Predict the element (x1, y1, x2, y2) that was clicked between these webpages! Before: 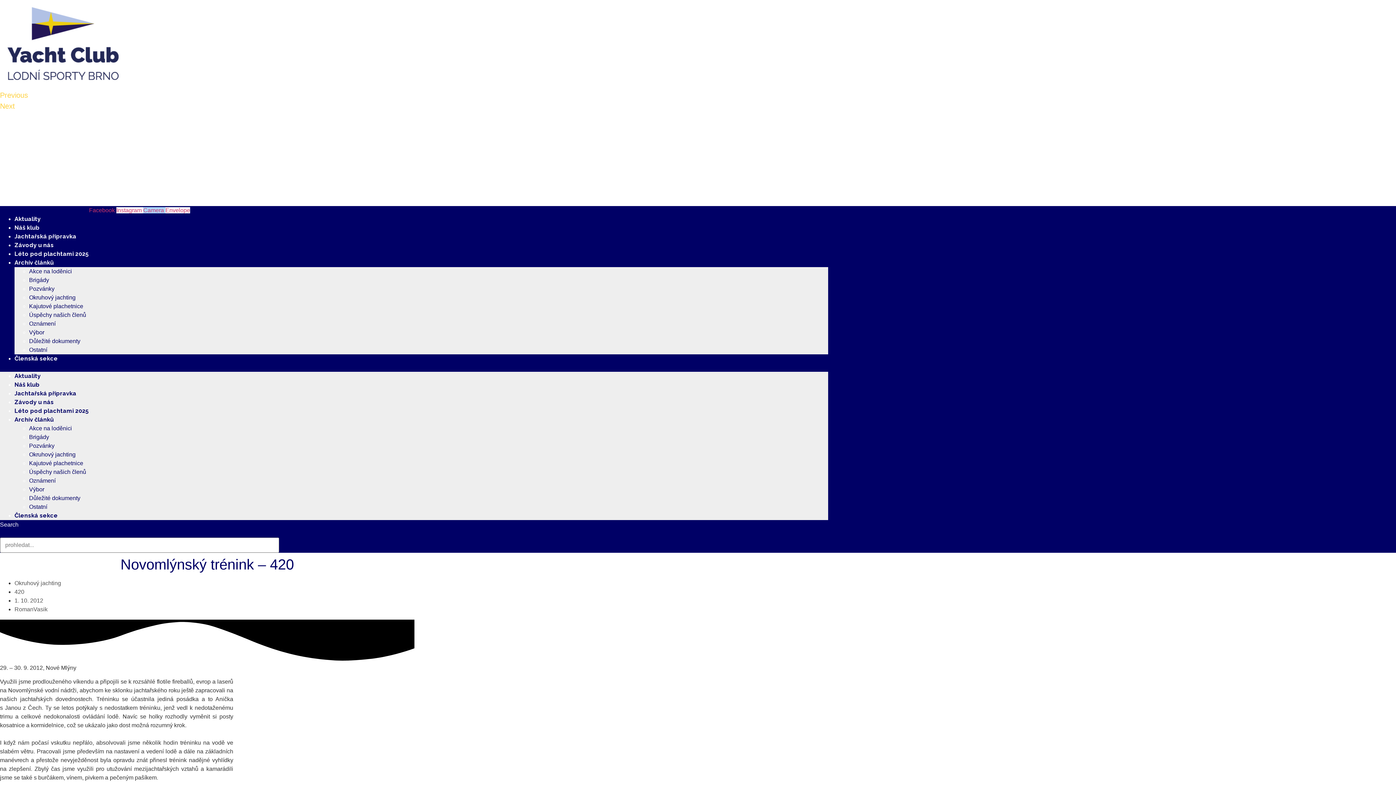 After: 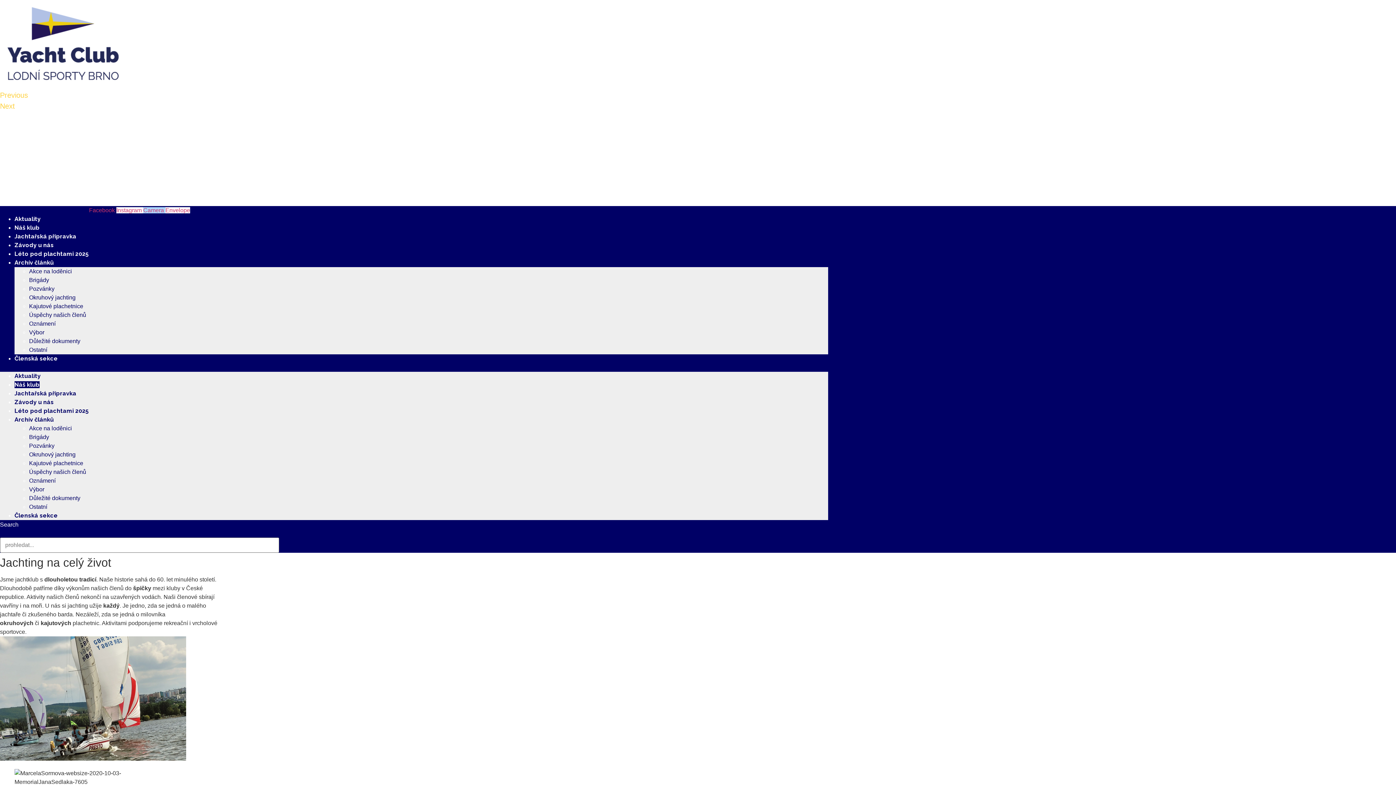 Action: label: Náš klub bbox: (14, 224, 39, 231)